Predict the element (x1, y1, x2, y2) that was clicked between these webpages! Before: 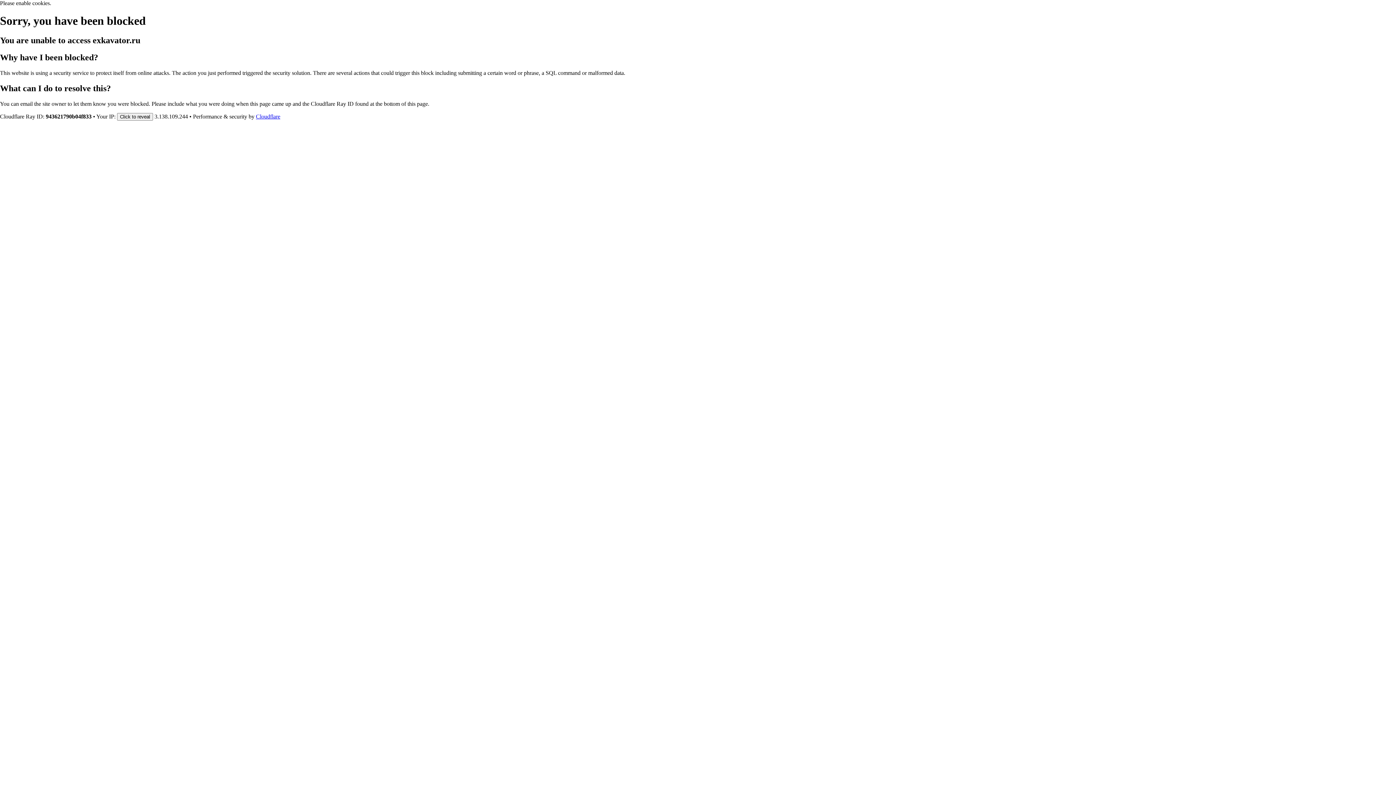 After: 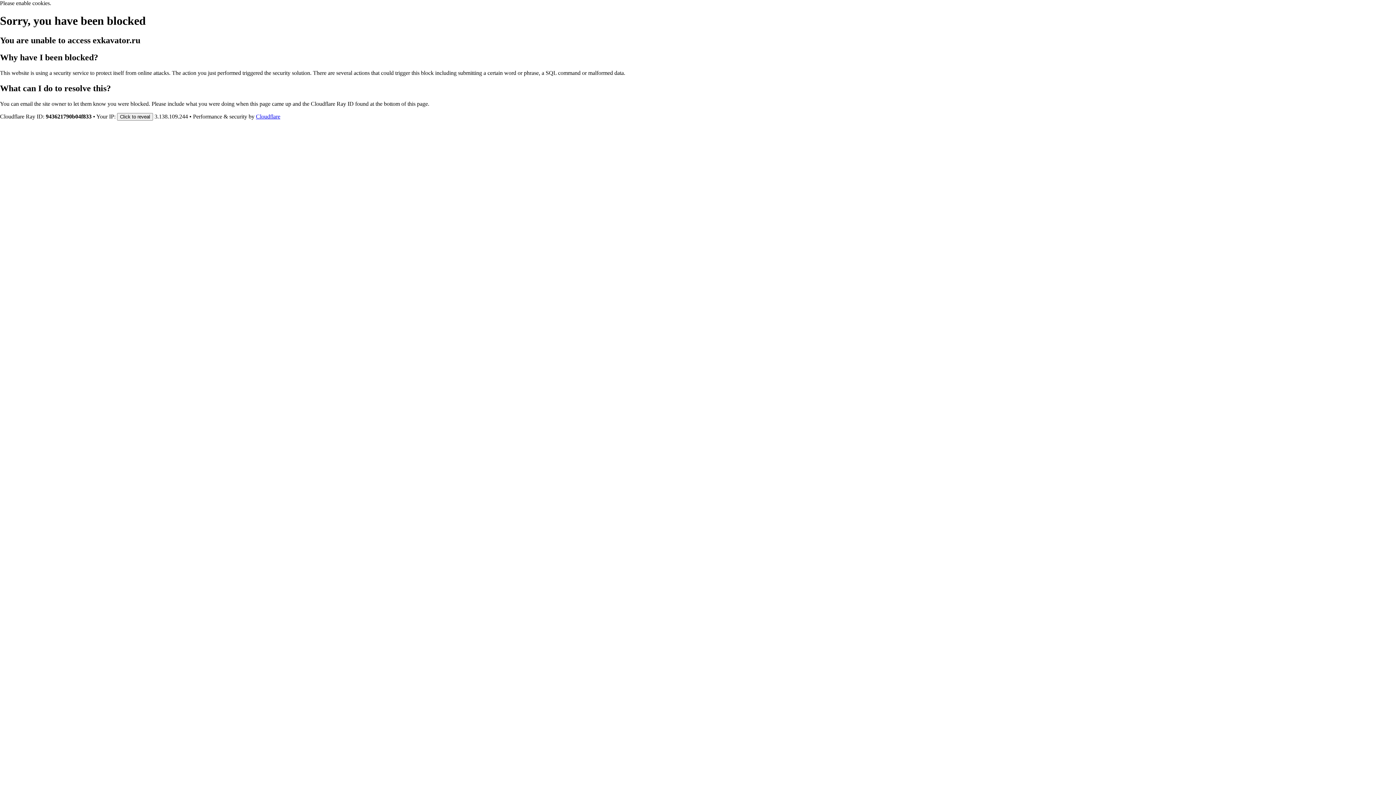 Action: label: Cloudflare bbox: (256, 113, 280, 119)